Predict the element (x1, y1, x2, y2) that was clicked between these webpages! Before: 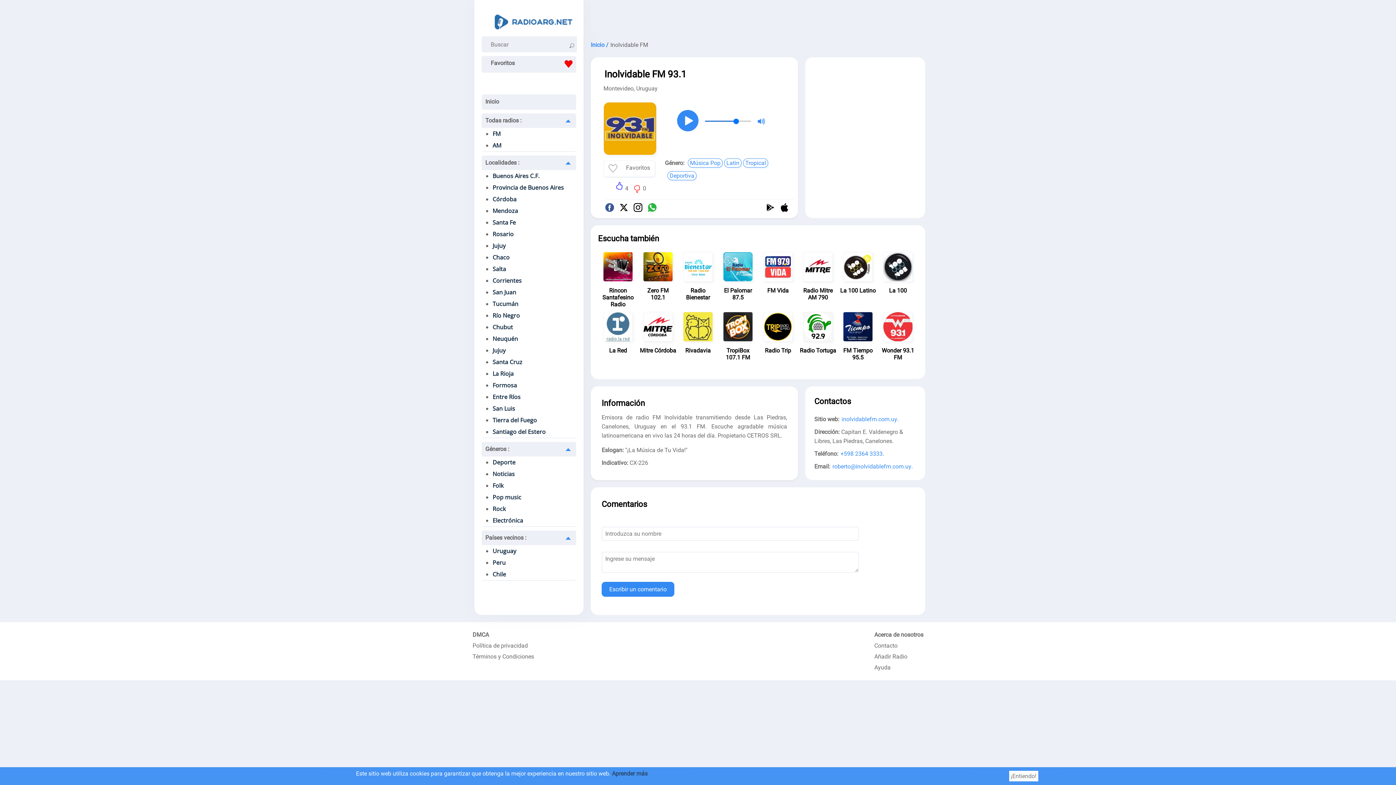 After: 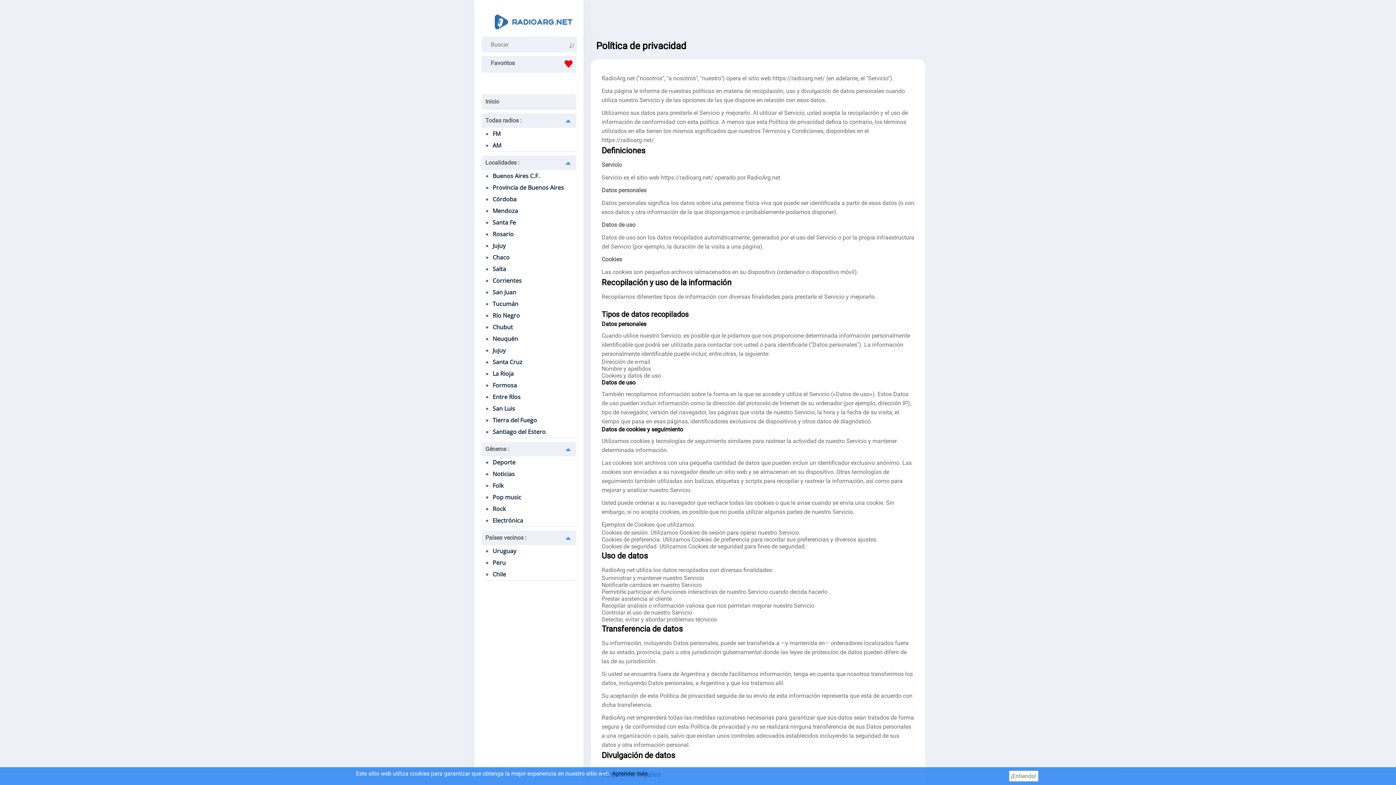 Action: label: Política de privacidad bbox: (465, 642, 535, 649)